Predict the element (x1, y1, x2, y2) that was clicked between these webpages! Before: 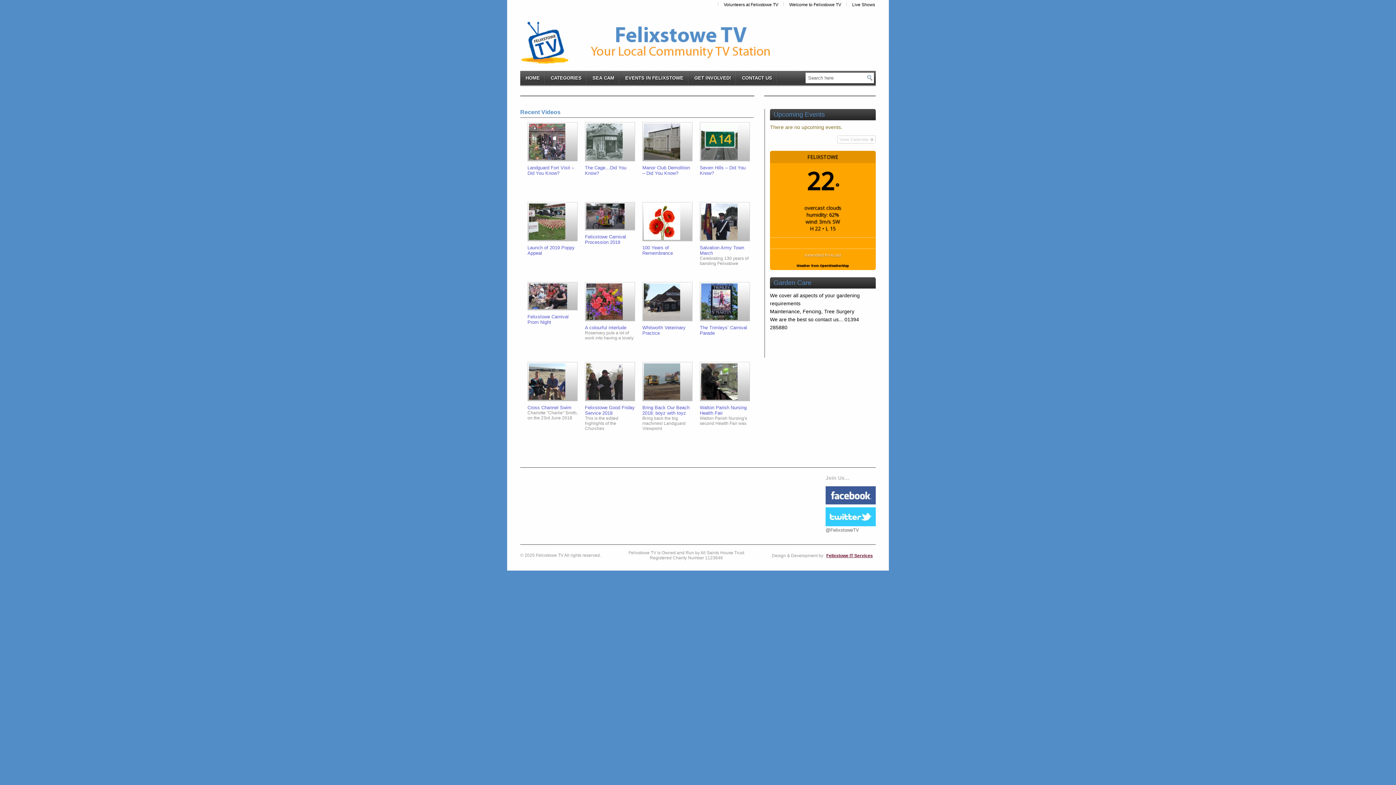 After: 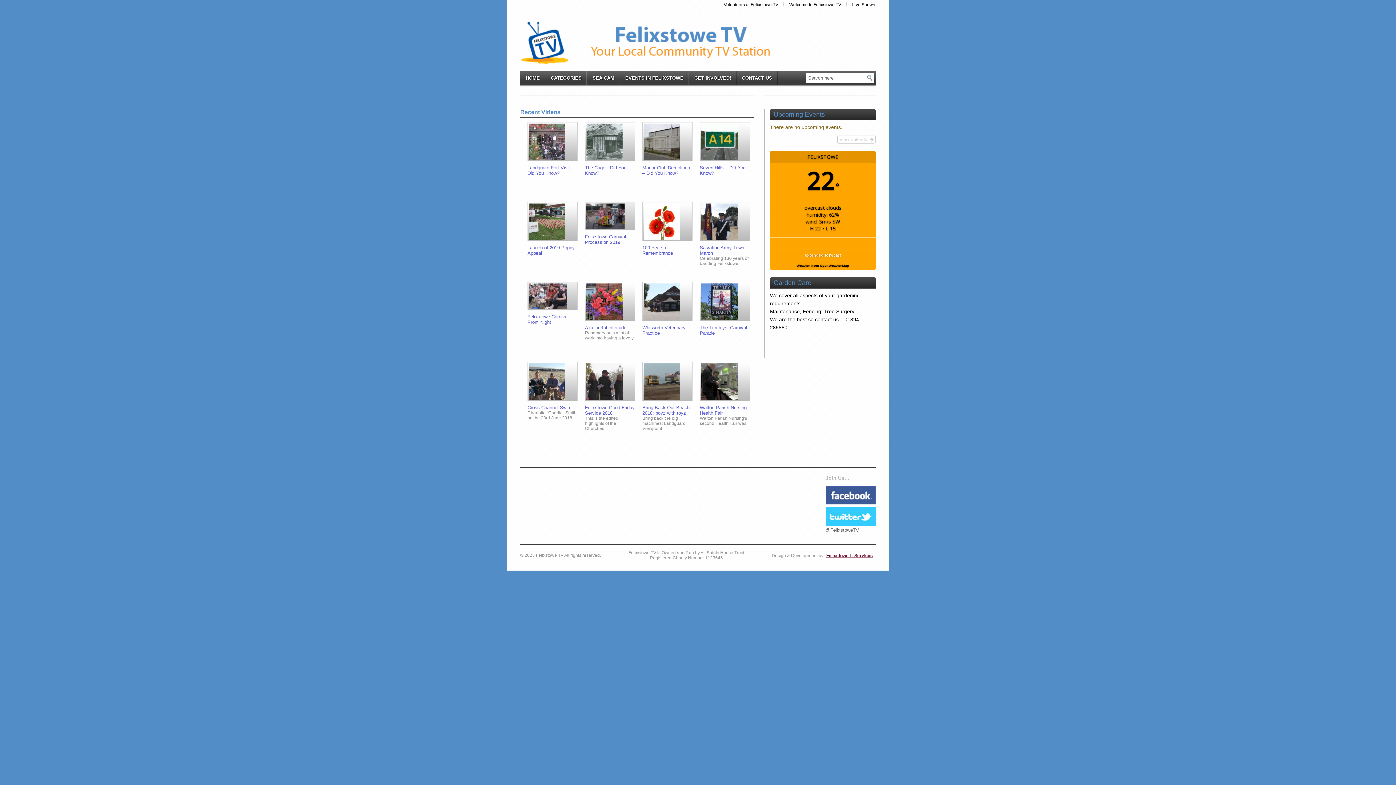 Action: bbox: (520, 58, 793, 64)